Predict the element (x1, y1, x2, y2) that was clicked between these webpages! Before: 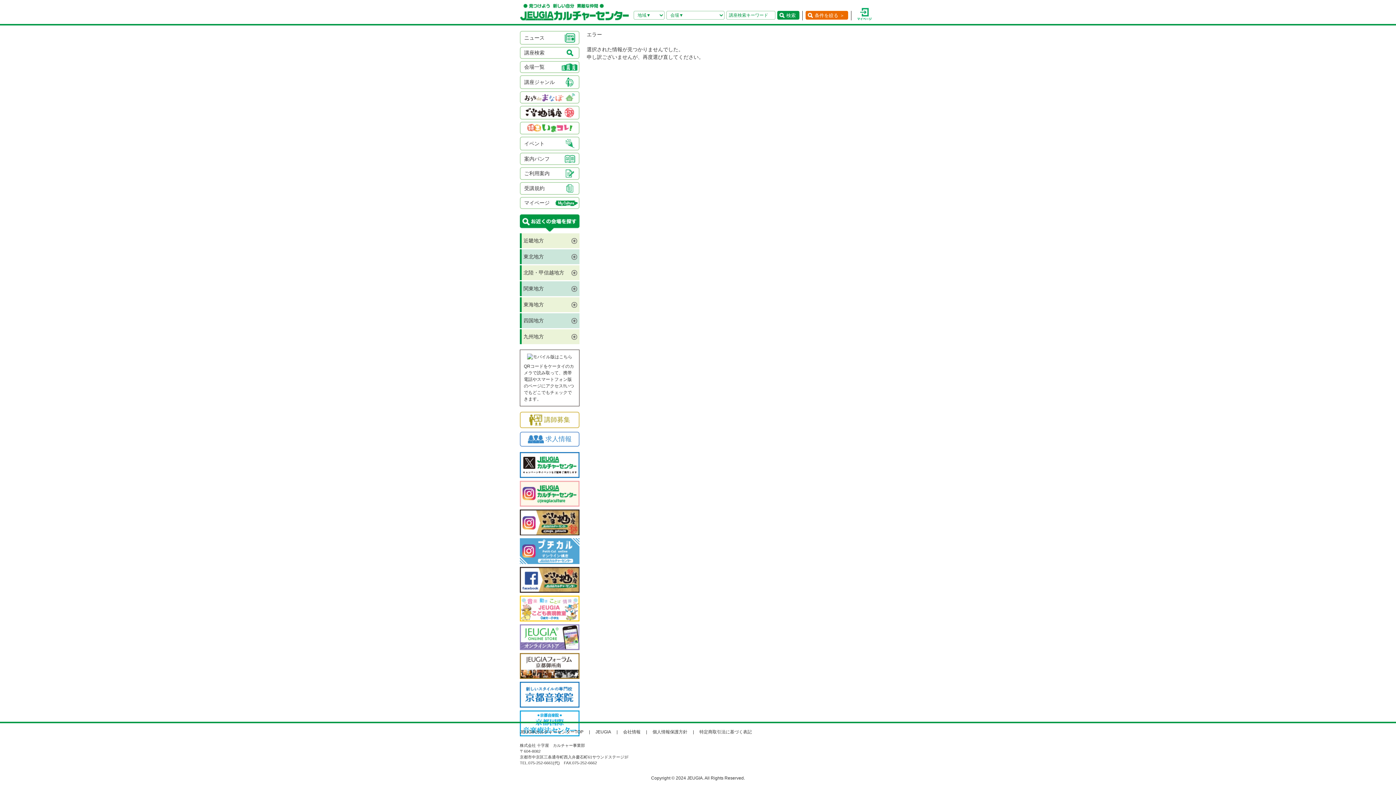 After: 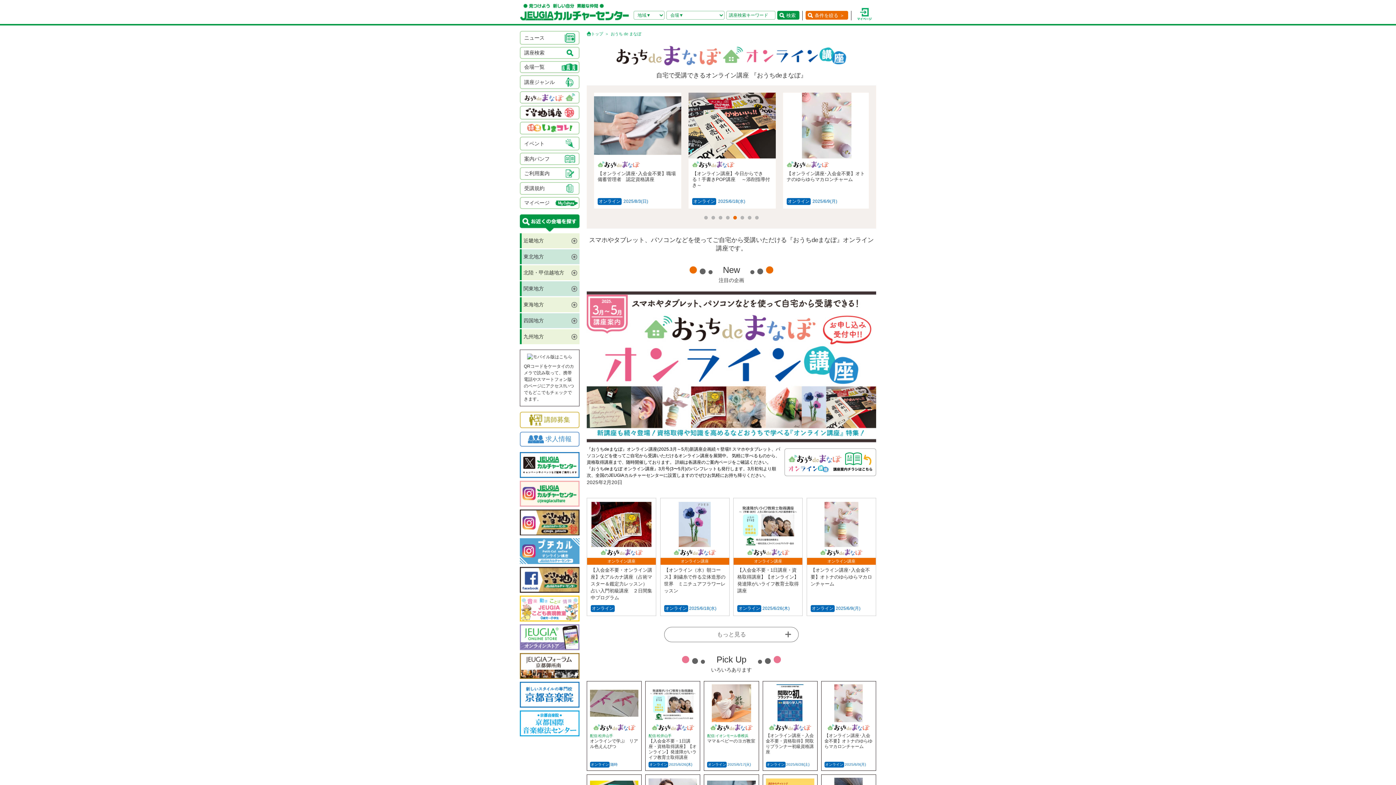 Action: bbox: (520, 91, 579, 103)